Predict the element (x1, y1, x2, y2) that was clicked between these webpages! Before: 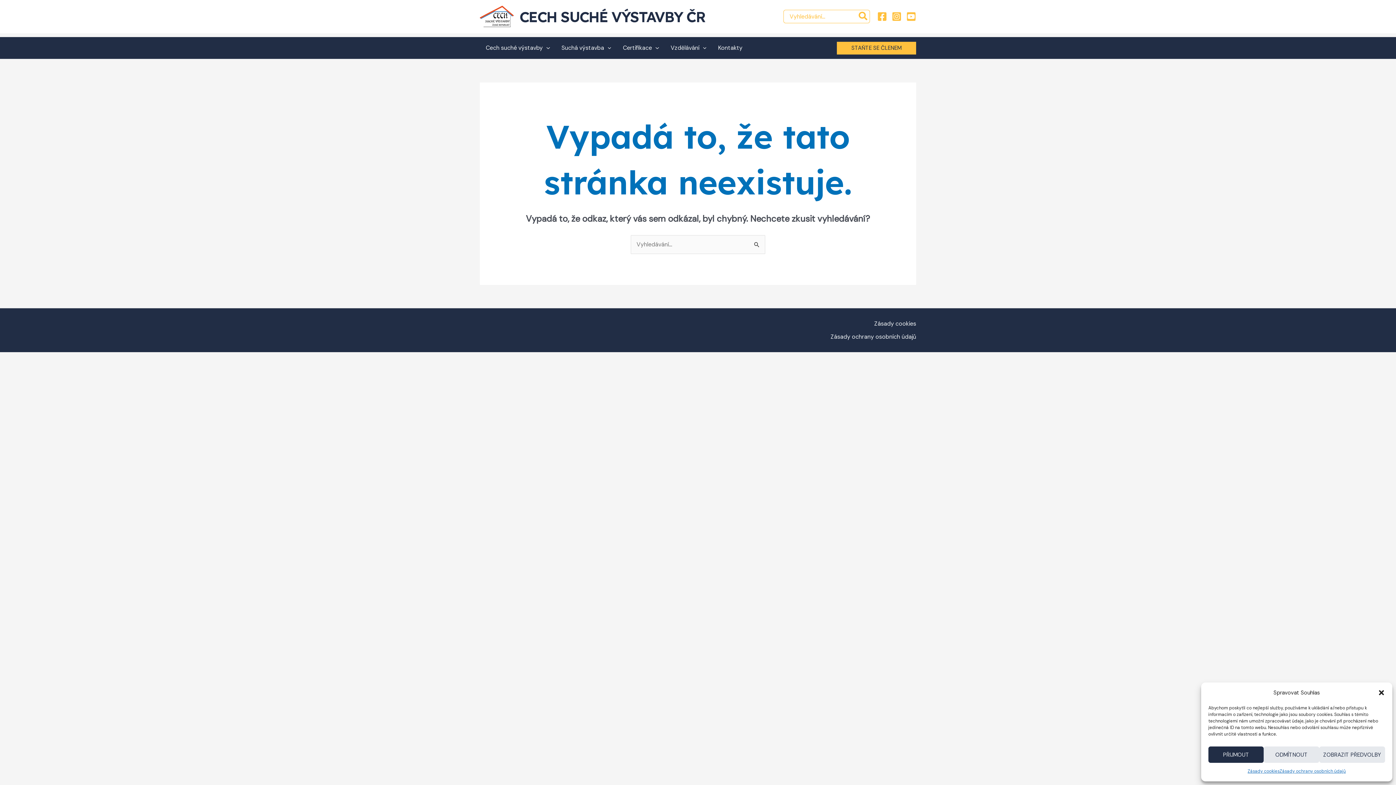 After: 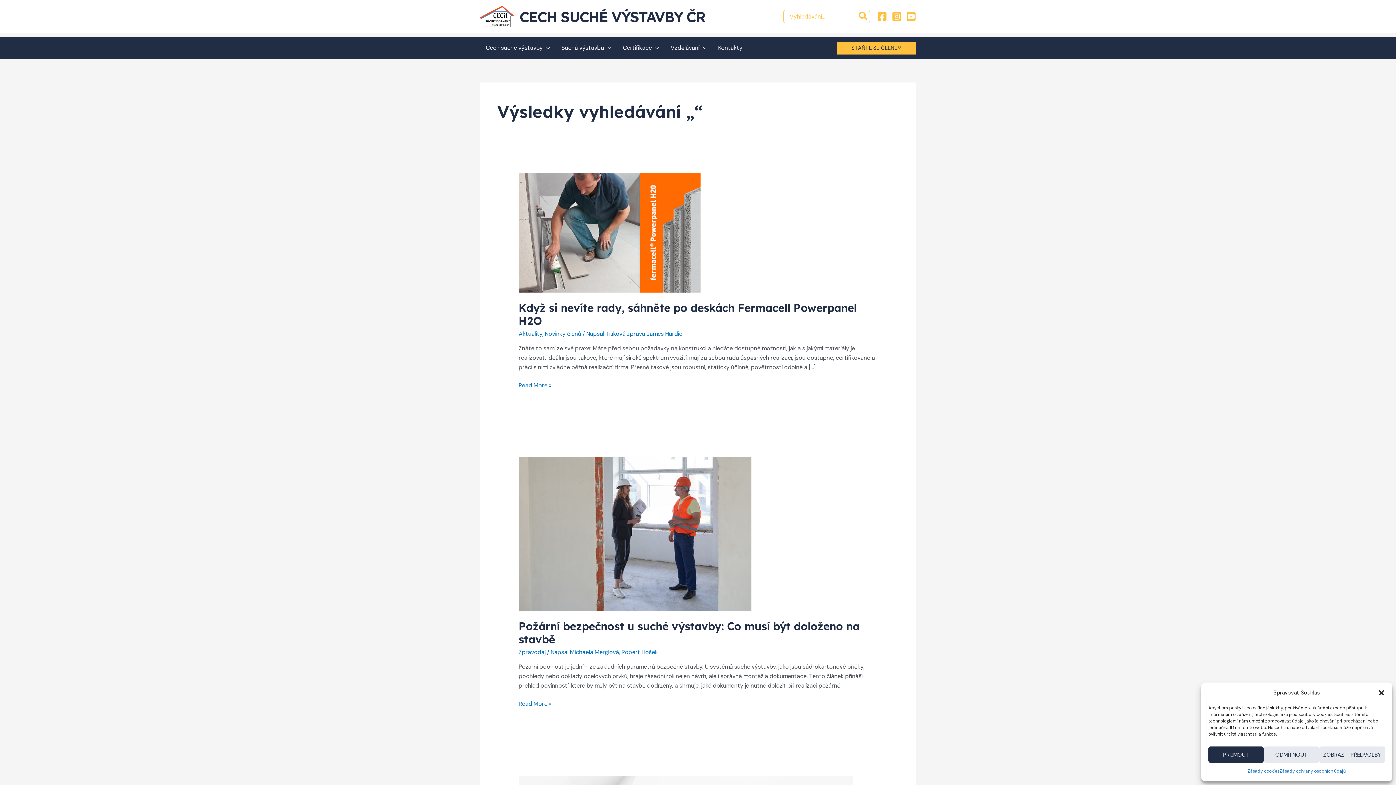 Action: bbox: (857, 10, 869, 22) label: Hledat